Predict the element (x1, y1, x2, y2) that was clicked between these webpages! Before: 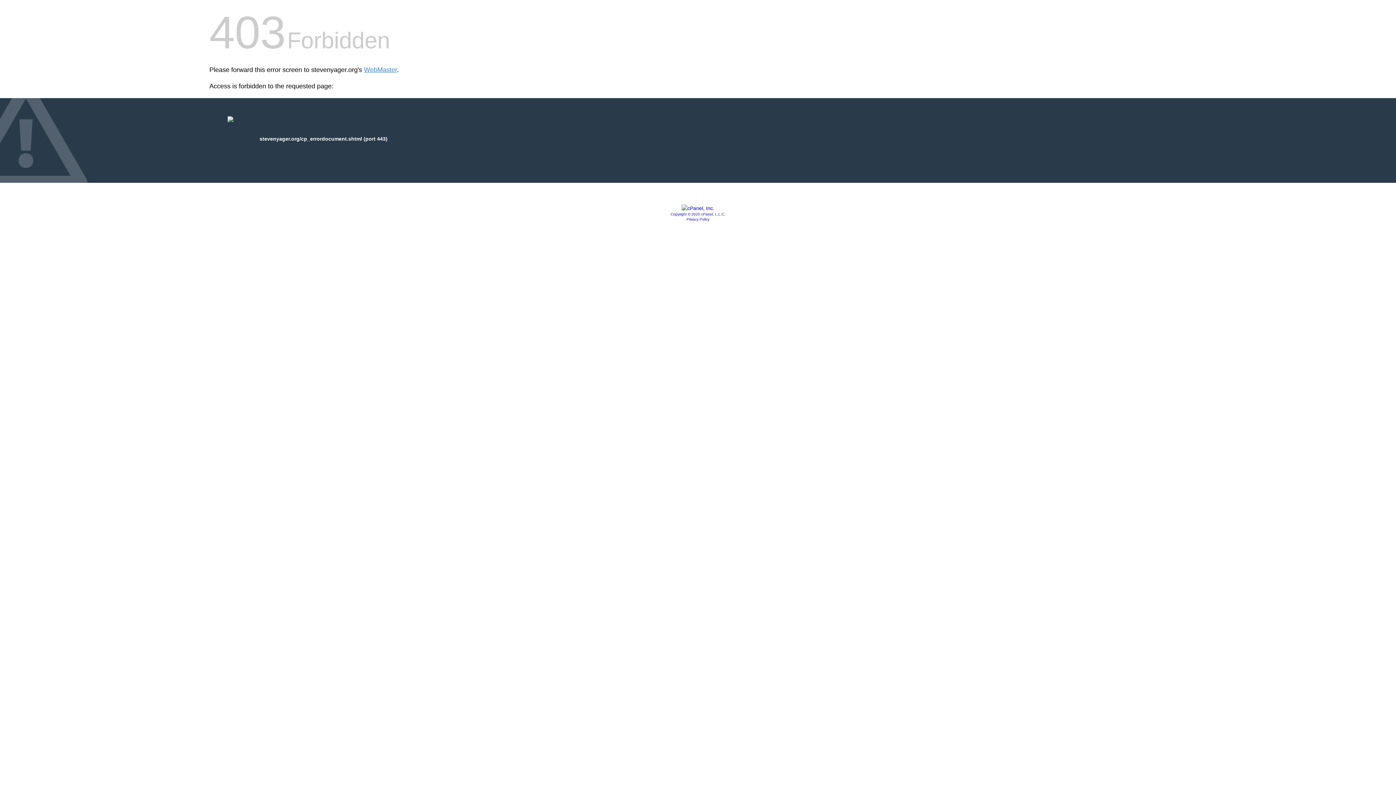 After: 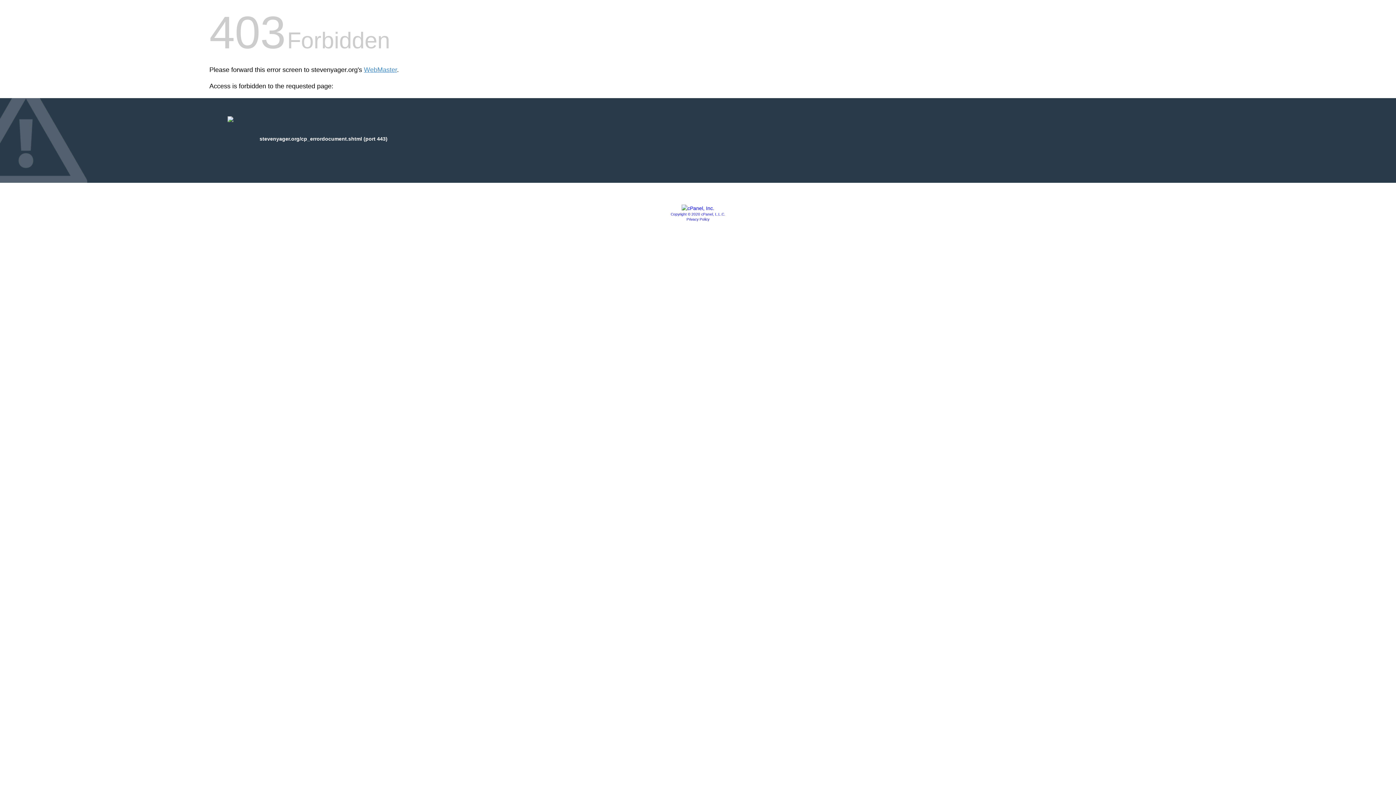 Action: bbox: (686, 217, 709, 221) label: Privacy Policy